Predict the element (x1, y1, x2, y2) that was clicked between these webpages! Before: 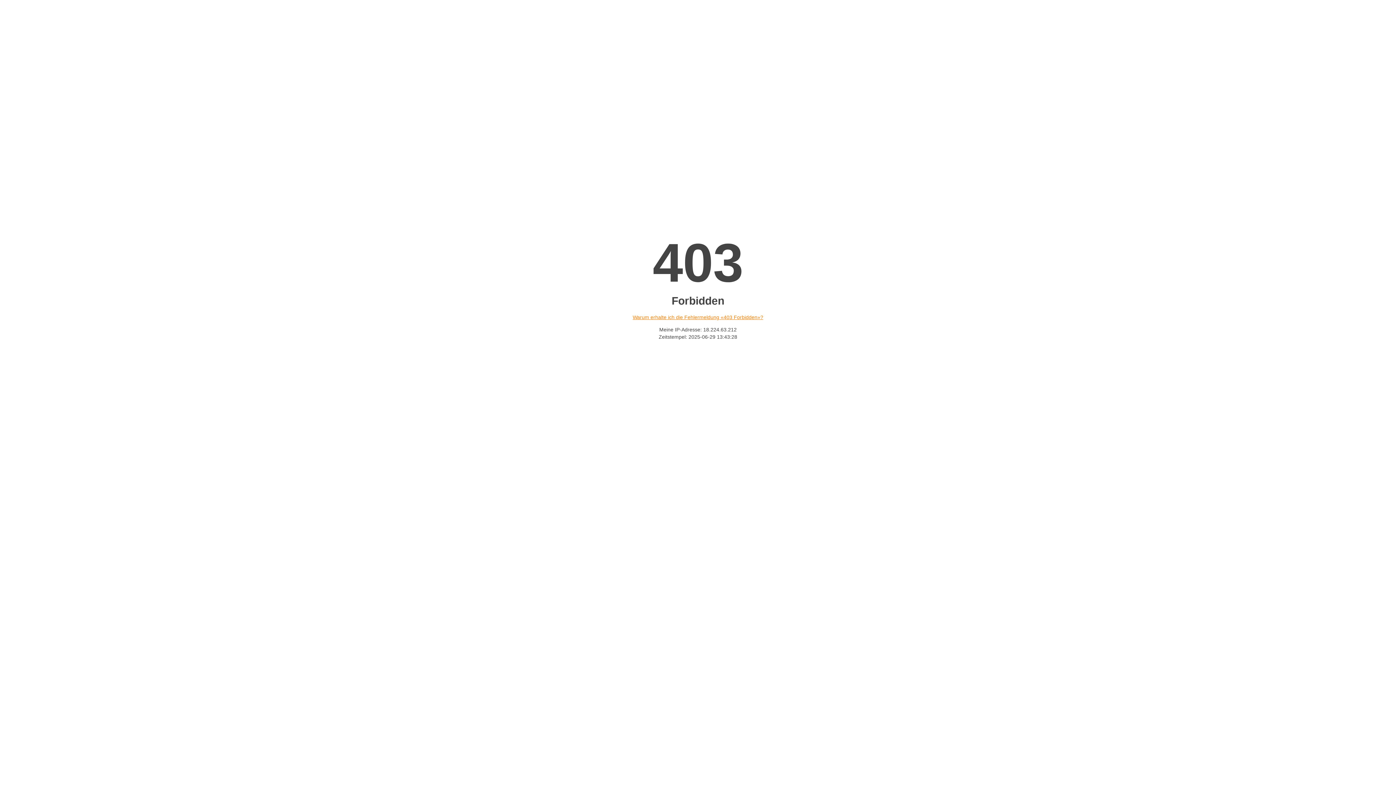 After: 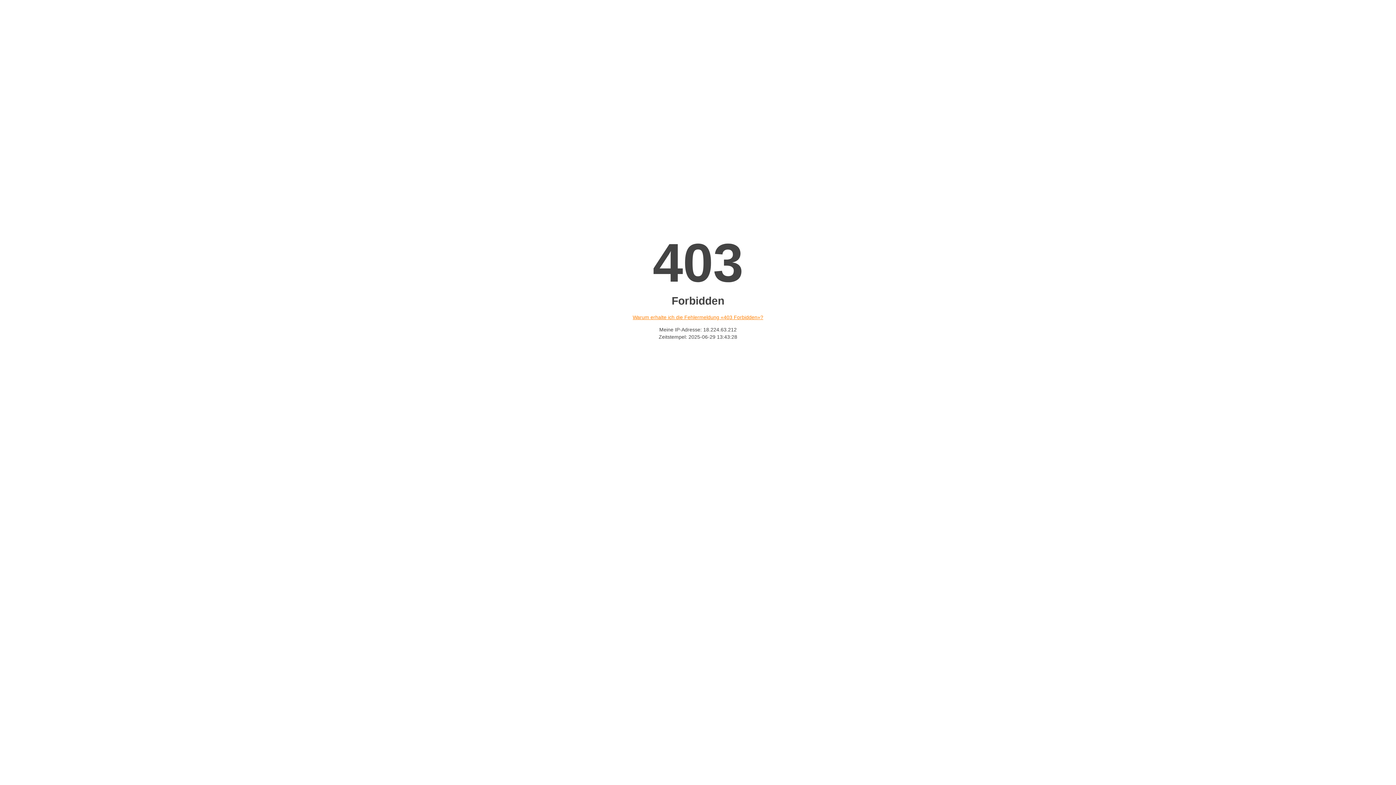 Action: label: Warum erhalte ich die Fehlermeldung «403 Forbidden»? bbox: (632, 314, 763, 320)